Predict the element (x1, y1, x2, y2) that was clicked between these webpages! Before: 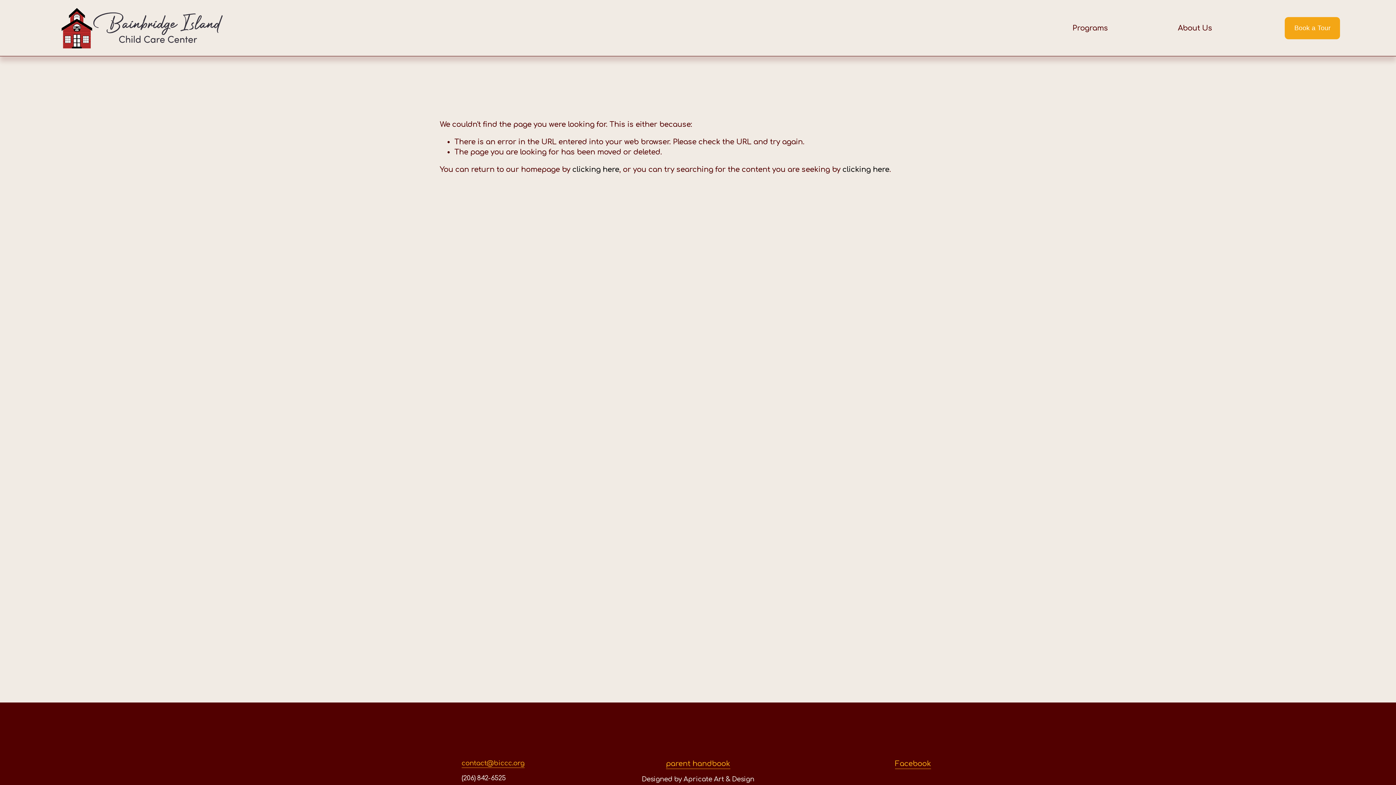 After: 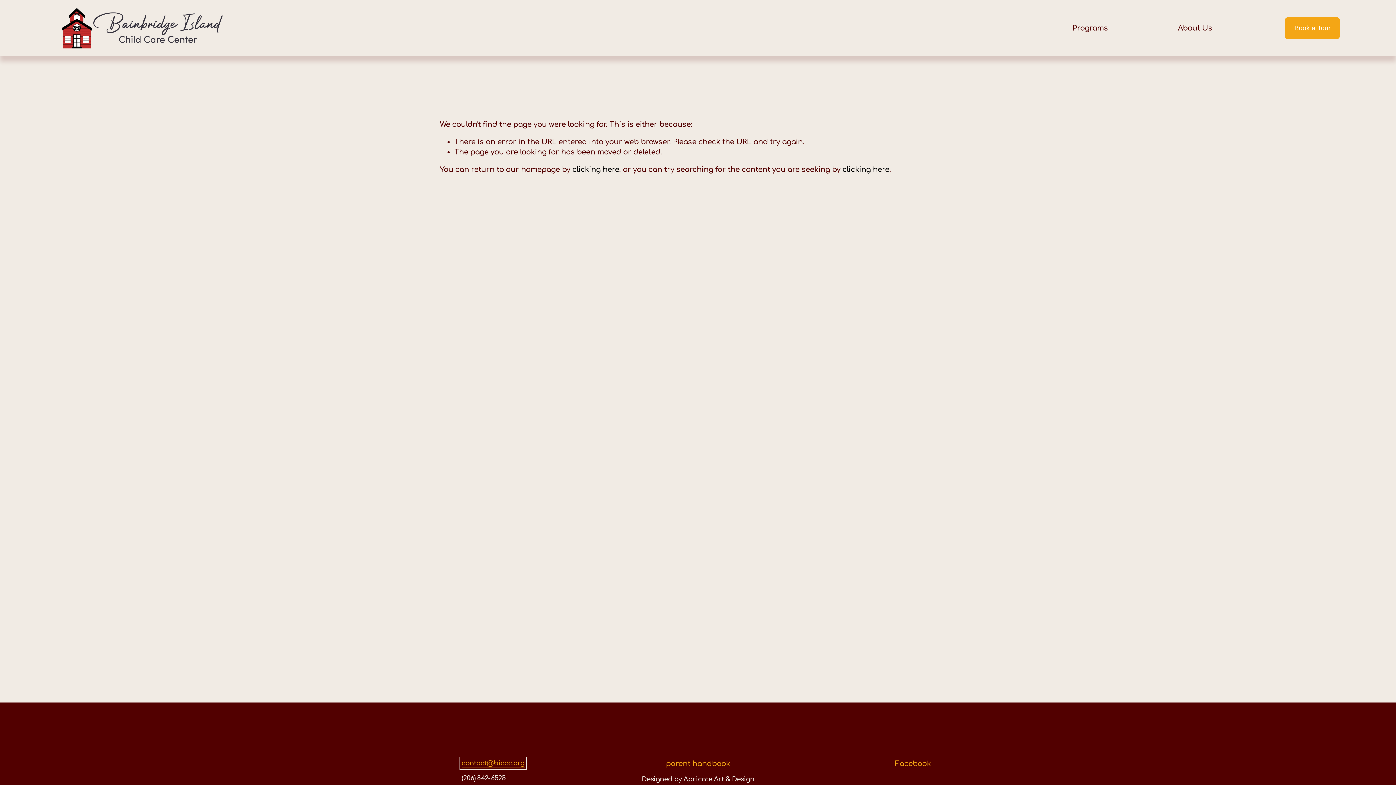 Action: label: contact@biccc.org bbox: (461, 759, 524, 768)